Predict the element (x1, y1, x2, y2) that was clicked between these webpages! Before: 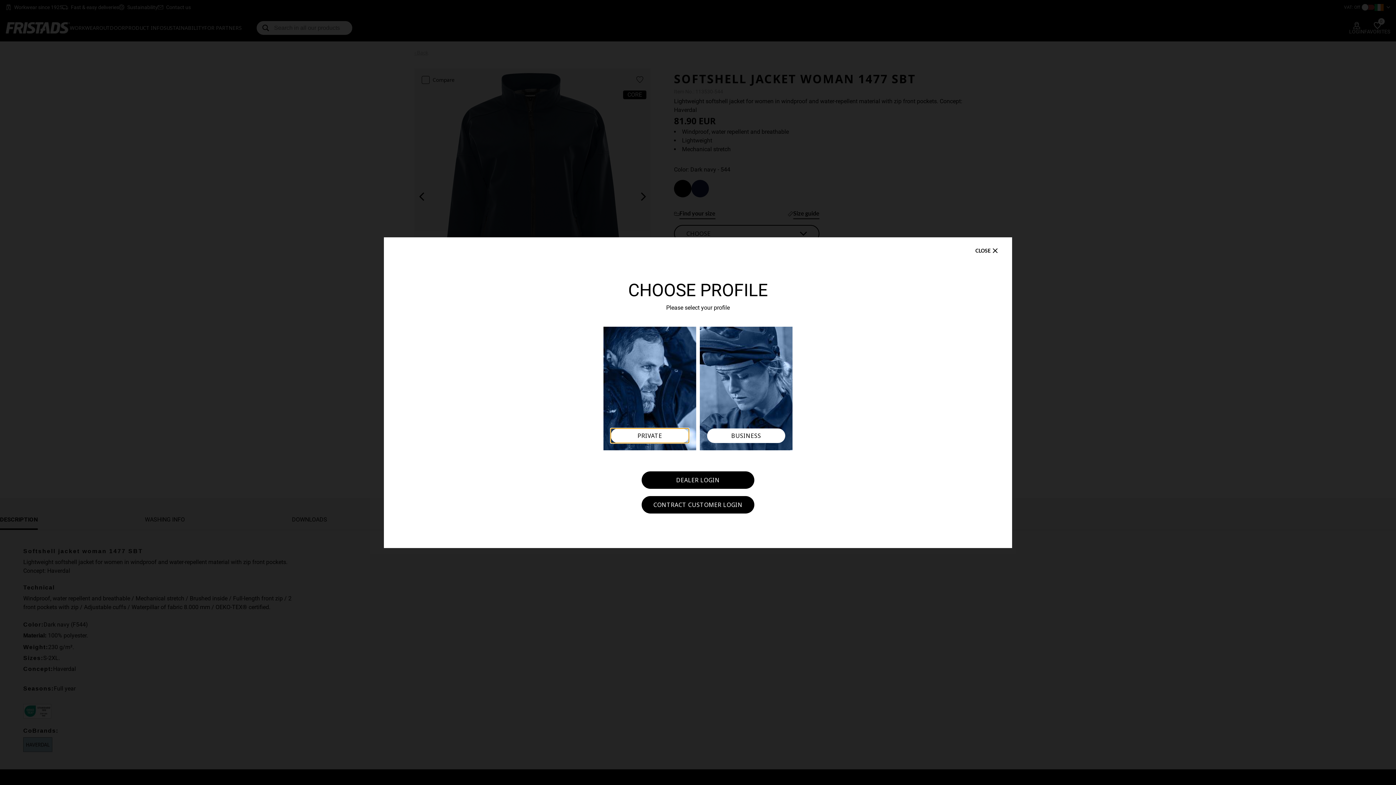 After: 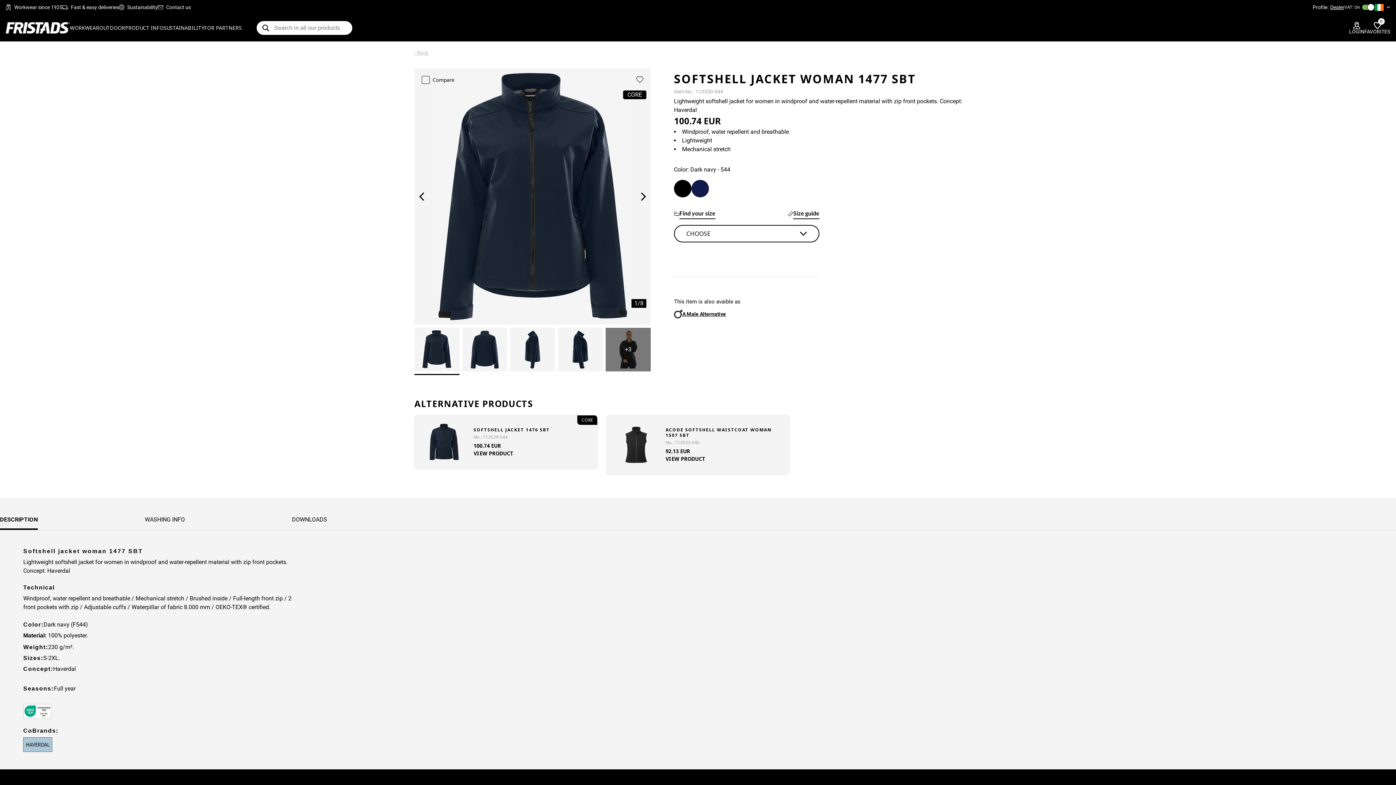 Action: bbox: (970, 244, 1005, 256) label: Close